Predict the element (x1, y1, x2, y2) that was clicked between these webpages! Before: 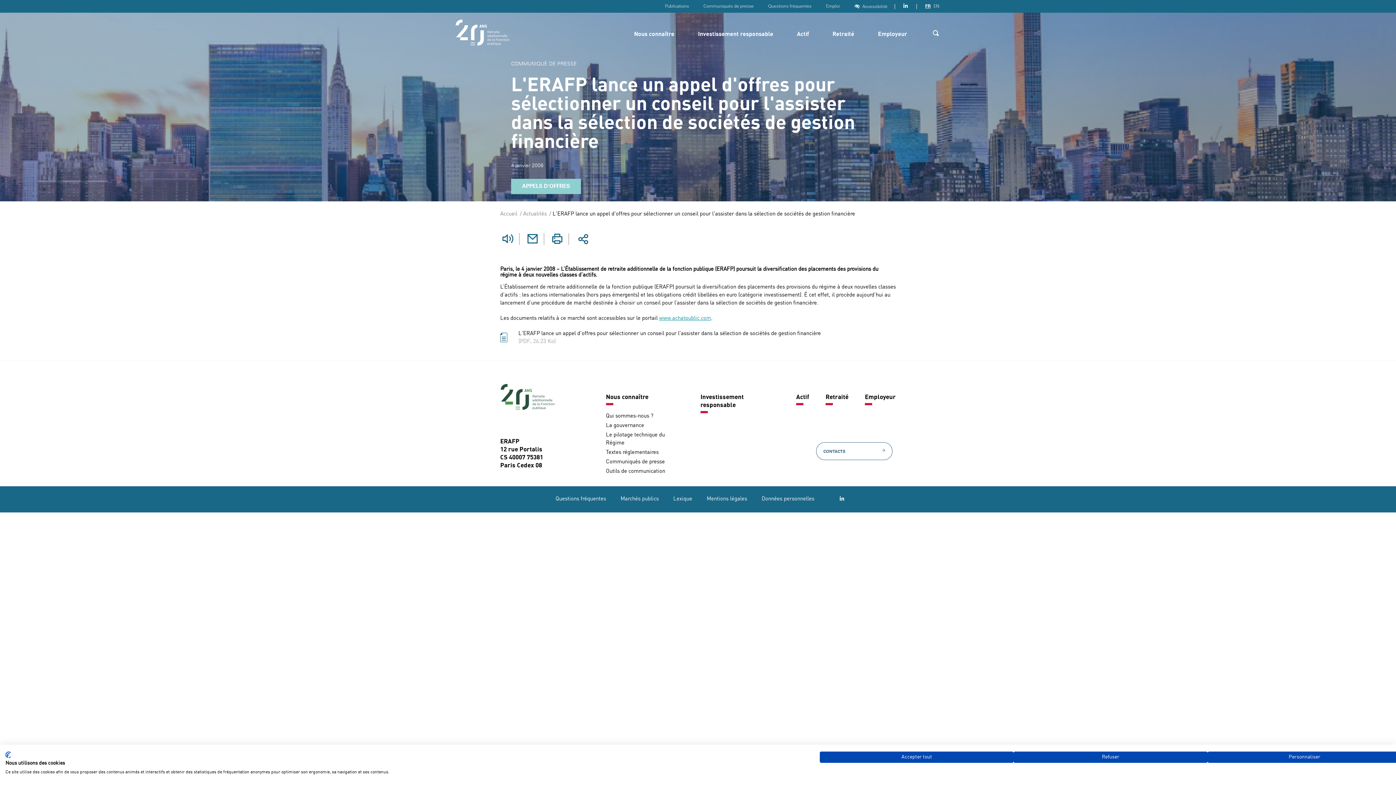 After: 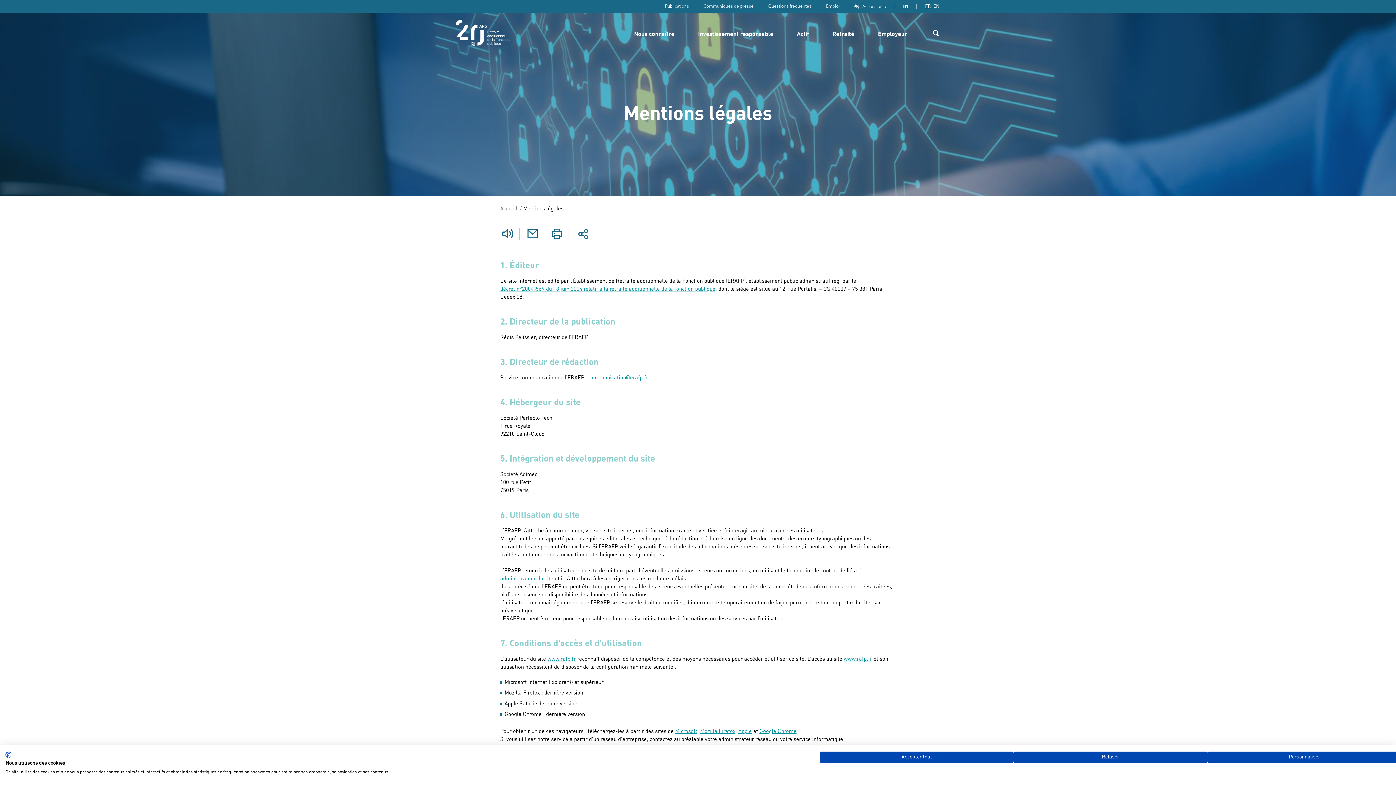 Action: label: Mentions légales bbox: (706, 495, 747, 503)